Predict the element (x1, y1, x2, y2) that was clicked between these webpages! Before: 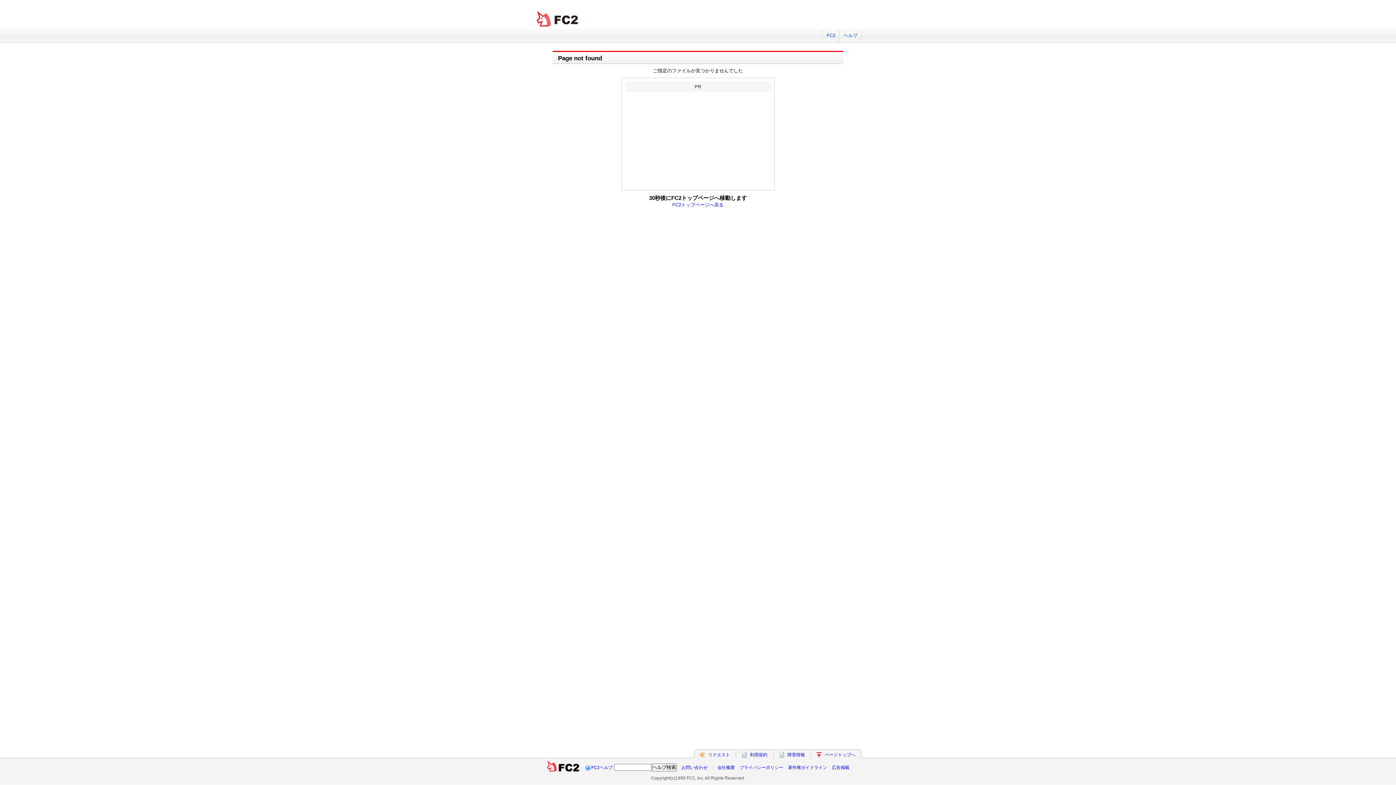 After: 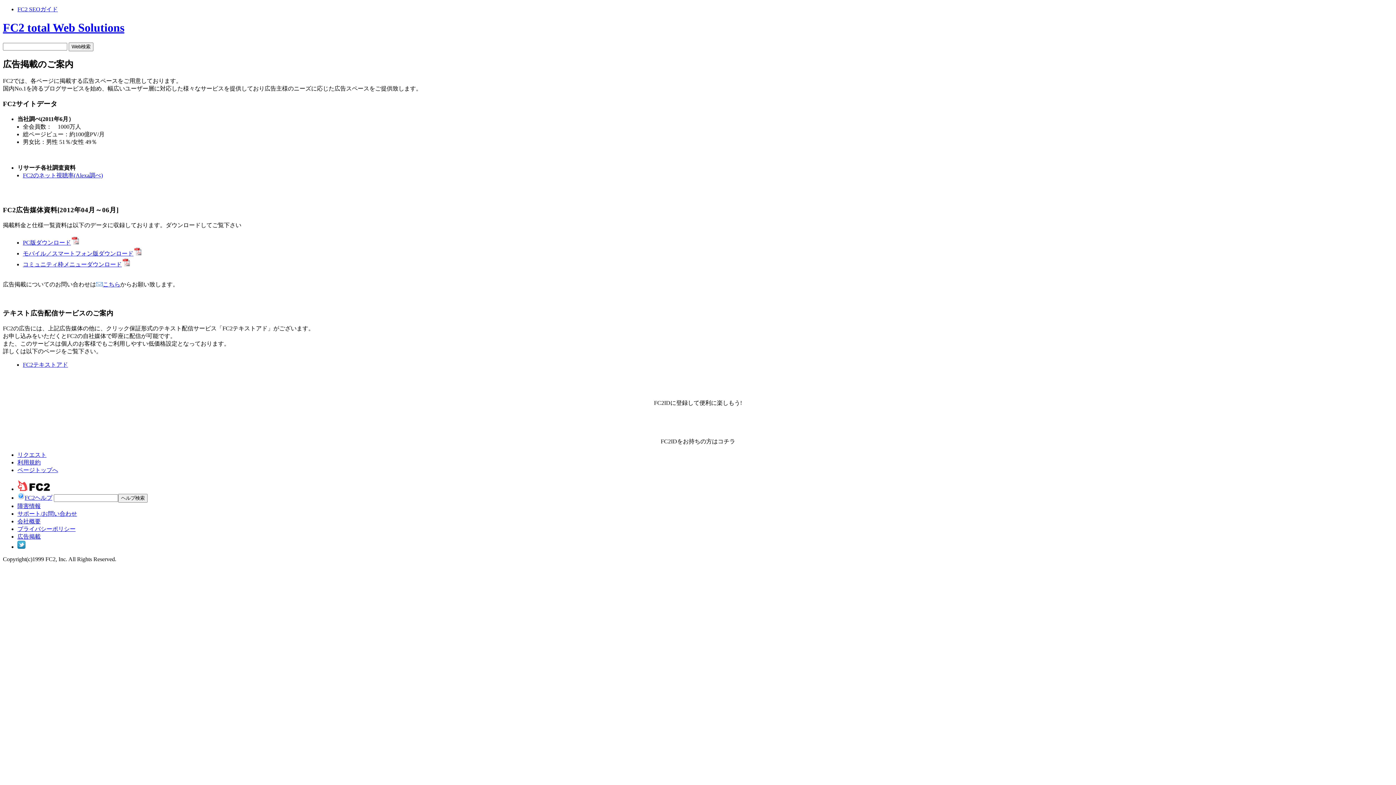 Action: bbox: (832, 765, 849, 770) label: 広告掲載